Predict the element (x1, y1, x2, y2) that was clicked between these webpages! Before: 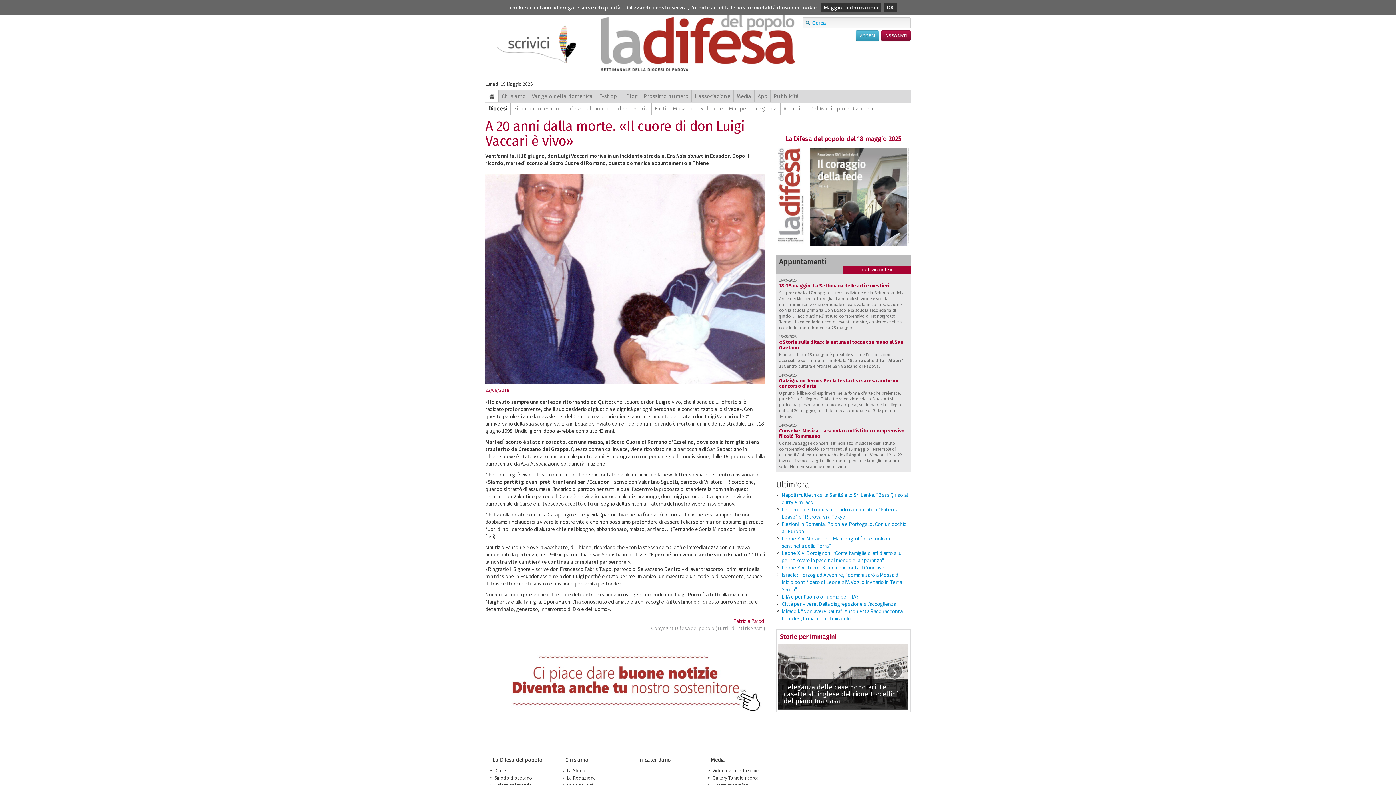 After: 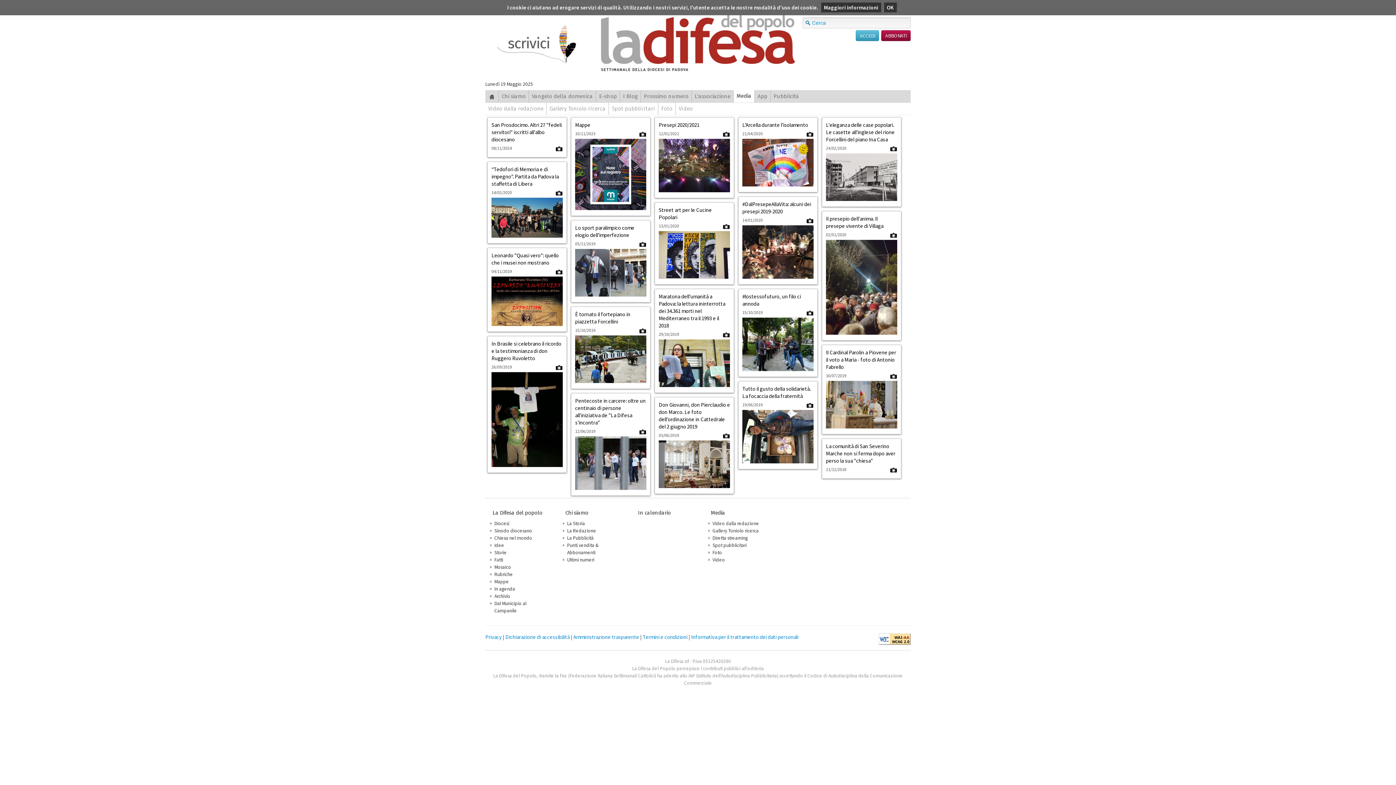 Action: label: Media bbox: (733, 90, 754, 102)